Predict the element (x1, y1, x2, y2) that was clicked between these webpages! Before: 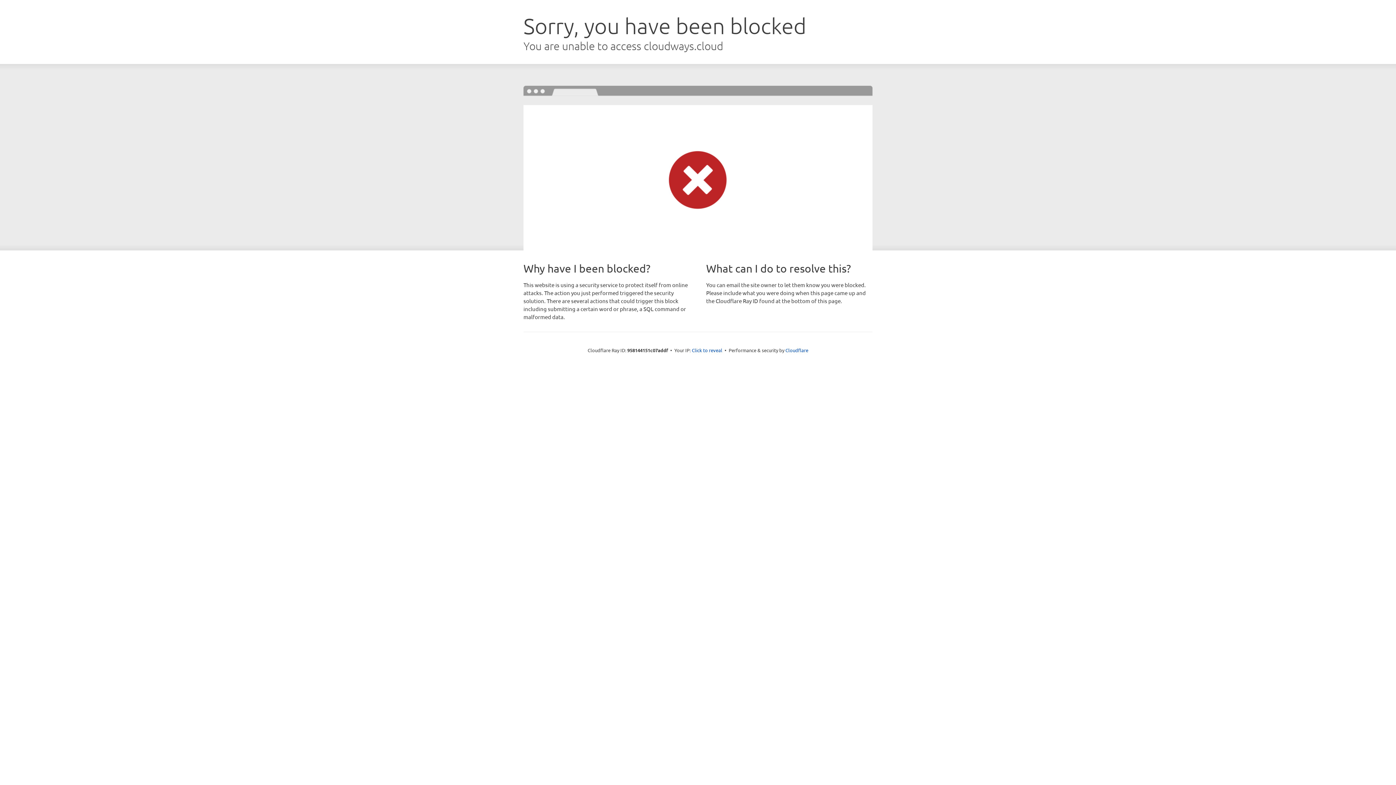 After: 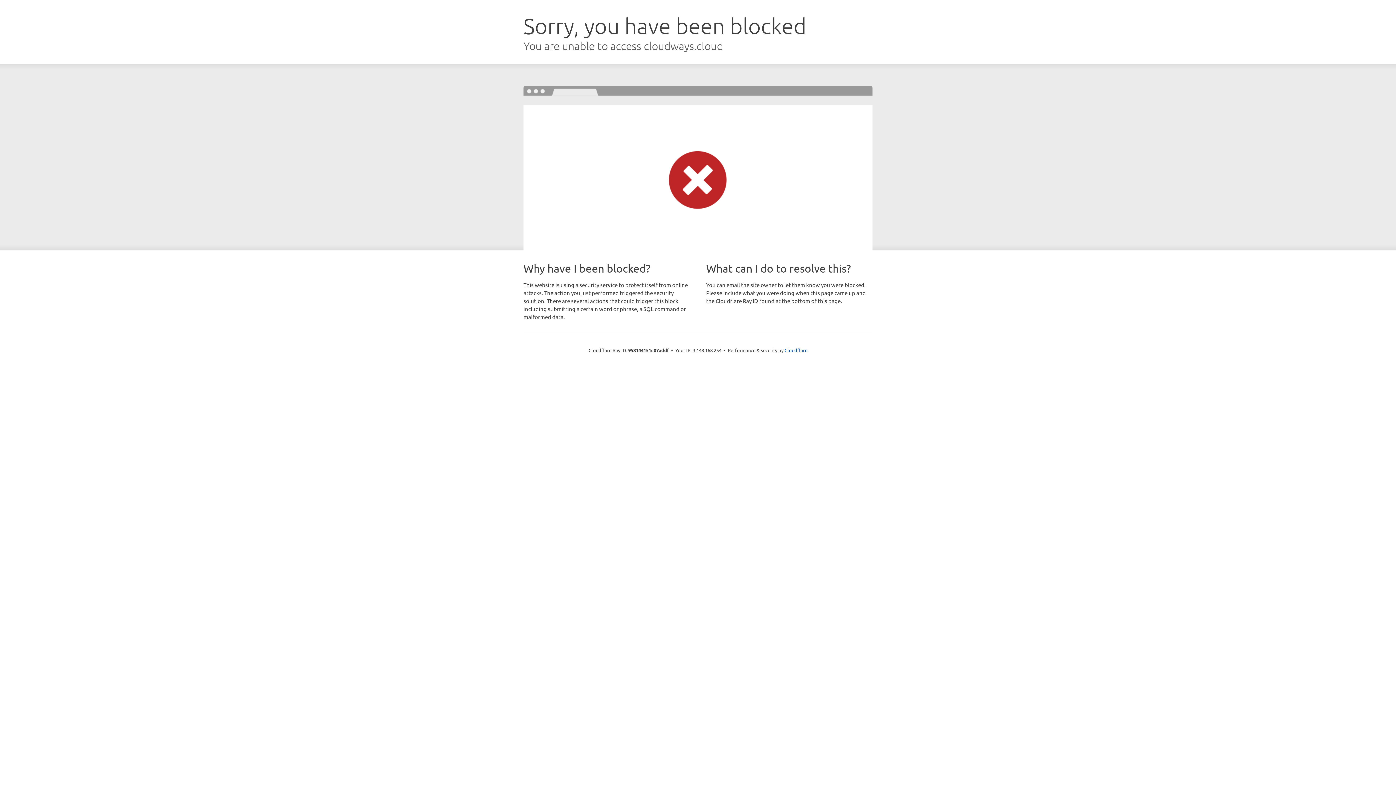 Action: bbox: (692, 346, 722, 353) label: Click to reveal